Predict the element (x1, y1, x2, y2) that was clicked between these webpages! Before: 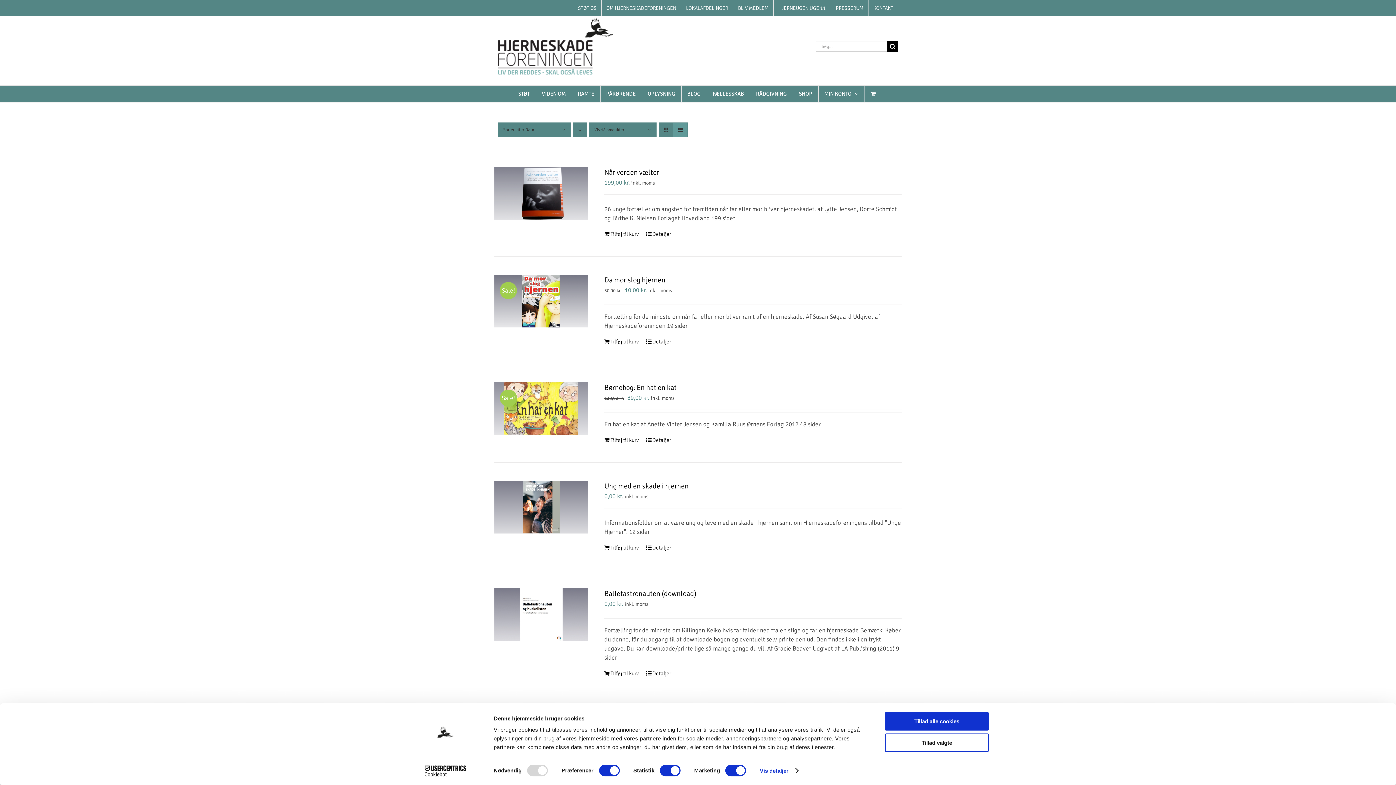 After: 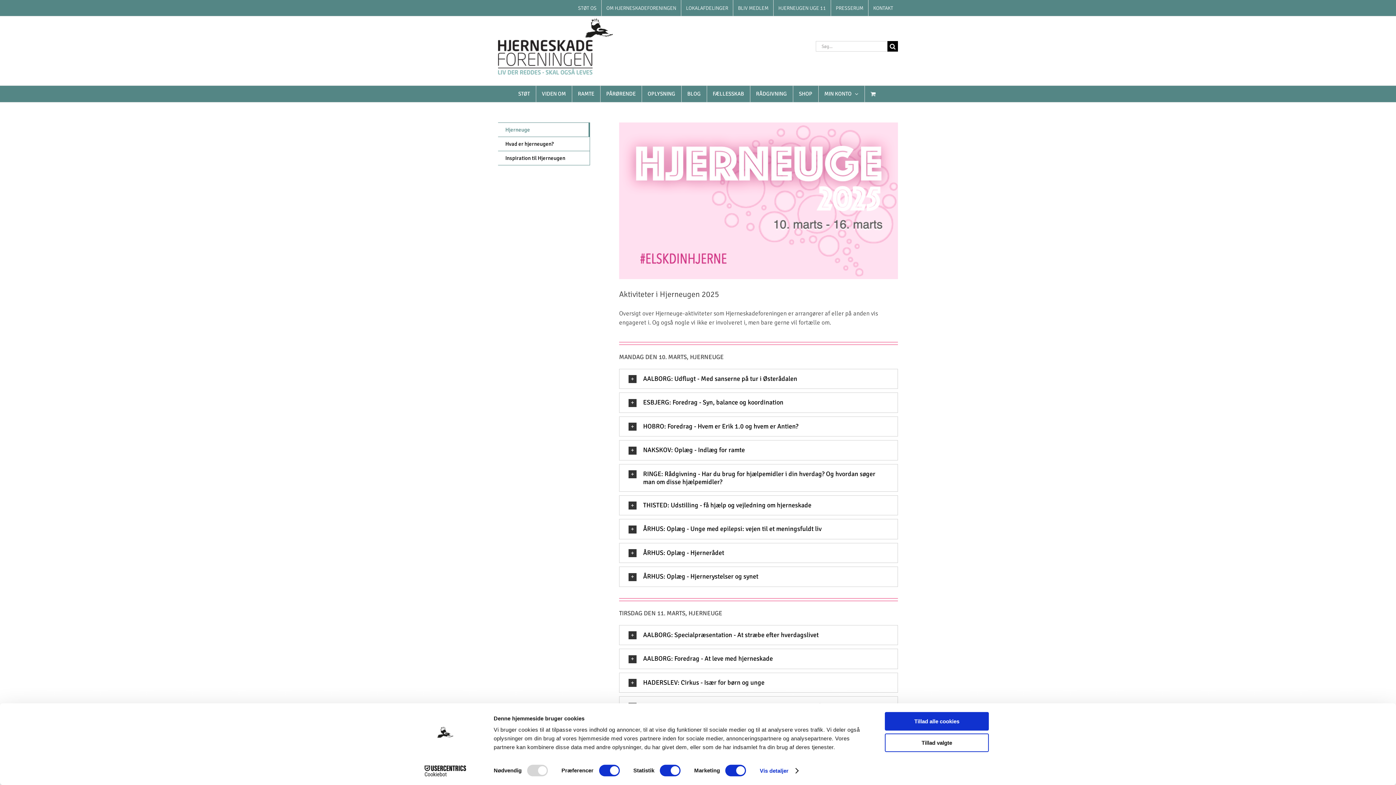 Action: label: HJERNEUGEN UGE 11 bbox: (773, 0, 830, 16)